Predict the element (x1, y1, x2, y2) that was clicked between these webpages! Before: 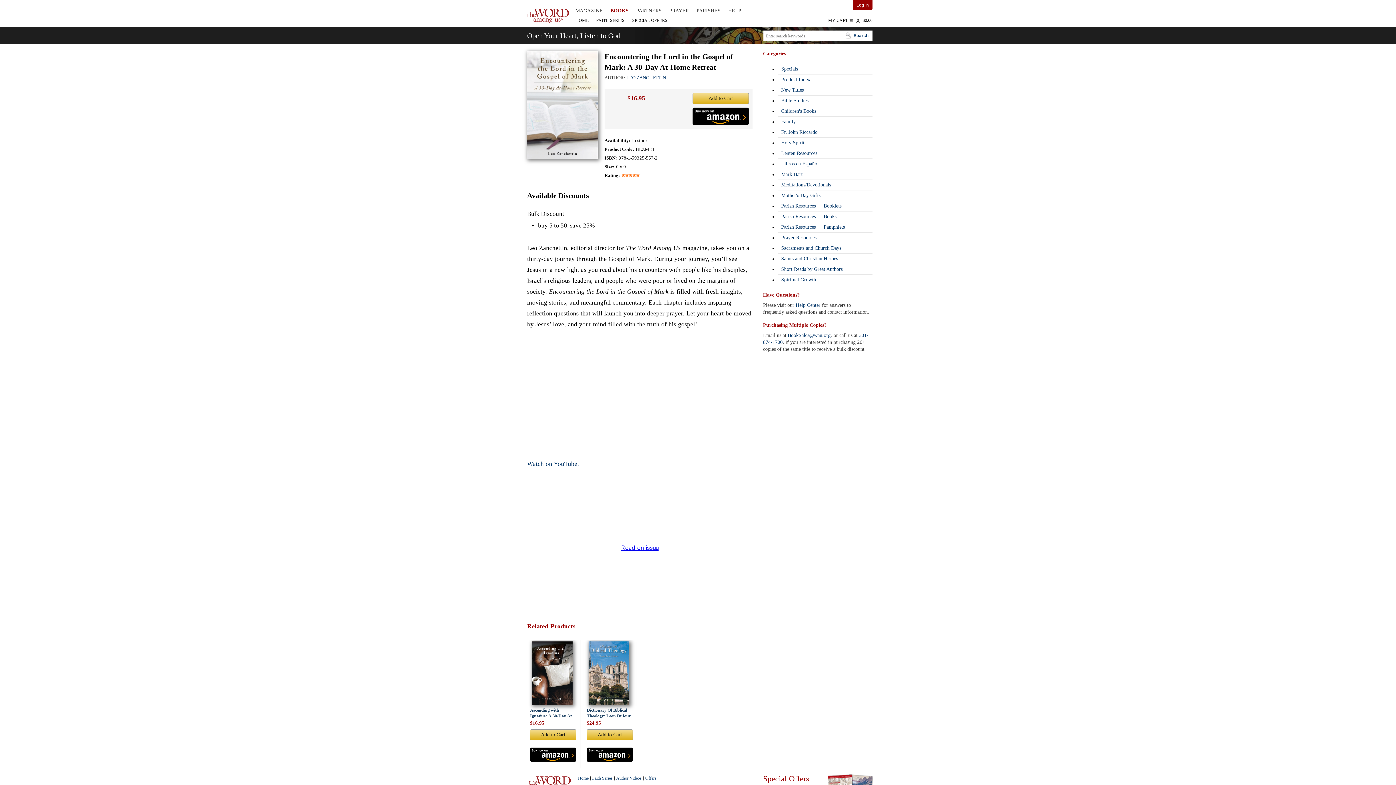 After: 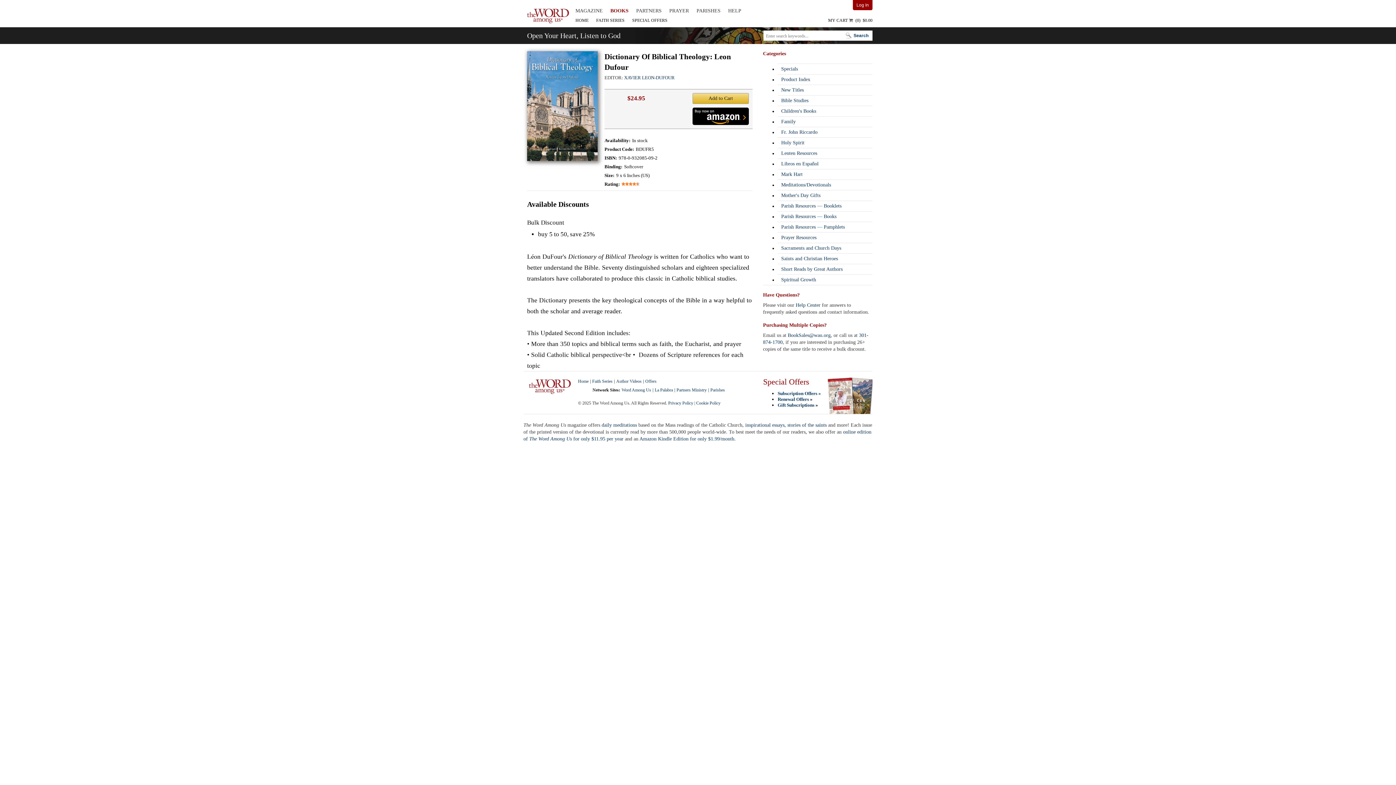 Action: bbox: (586, 707, 633, 728) label: Dictionary Of Biblical Theology: Leon Dufour
$24.95